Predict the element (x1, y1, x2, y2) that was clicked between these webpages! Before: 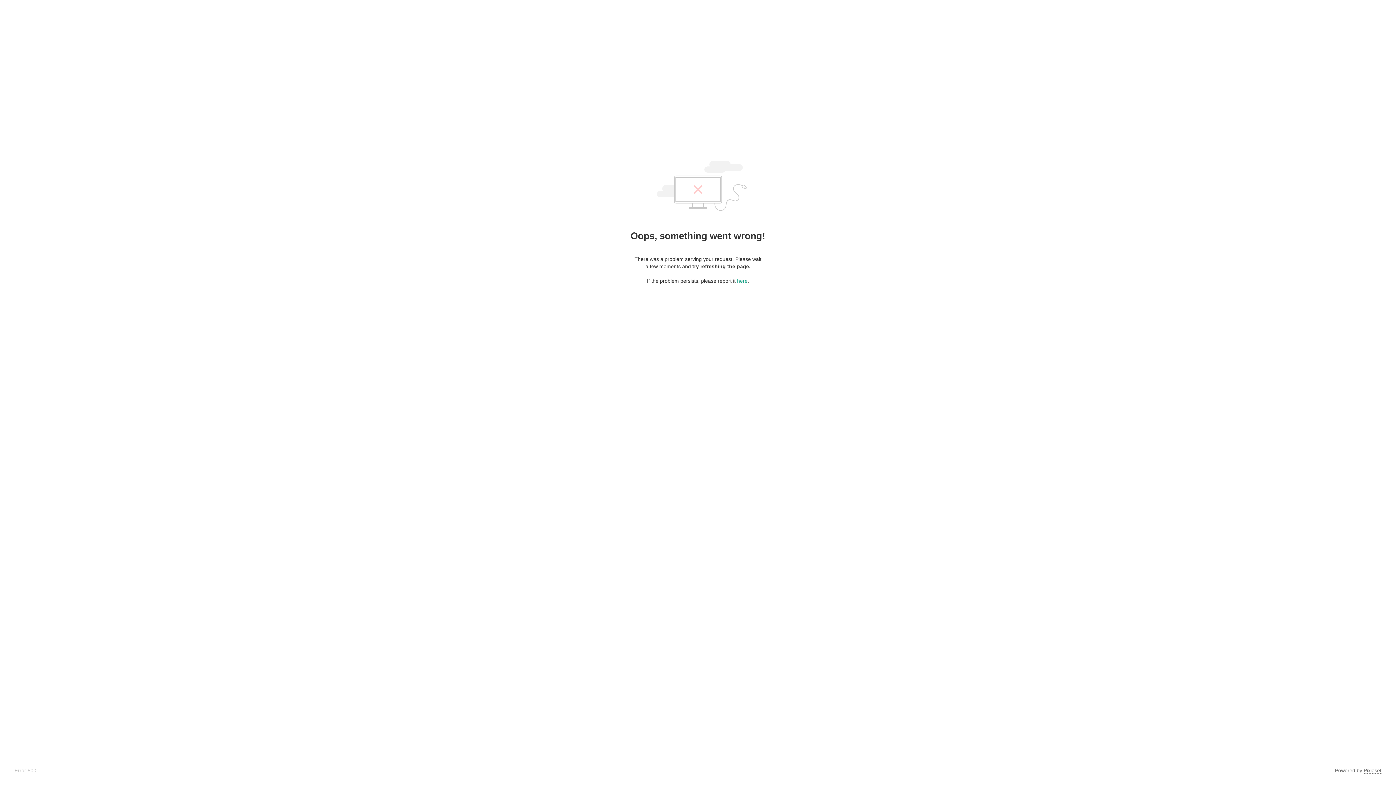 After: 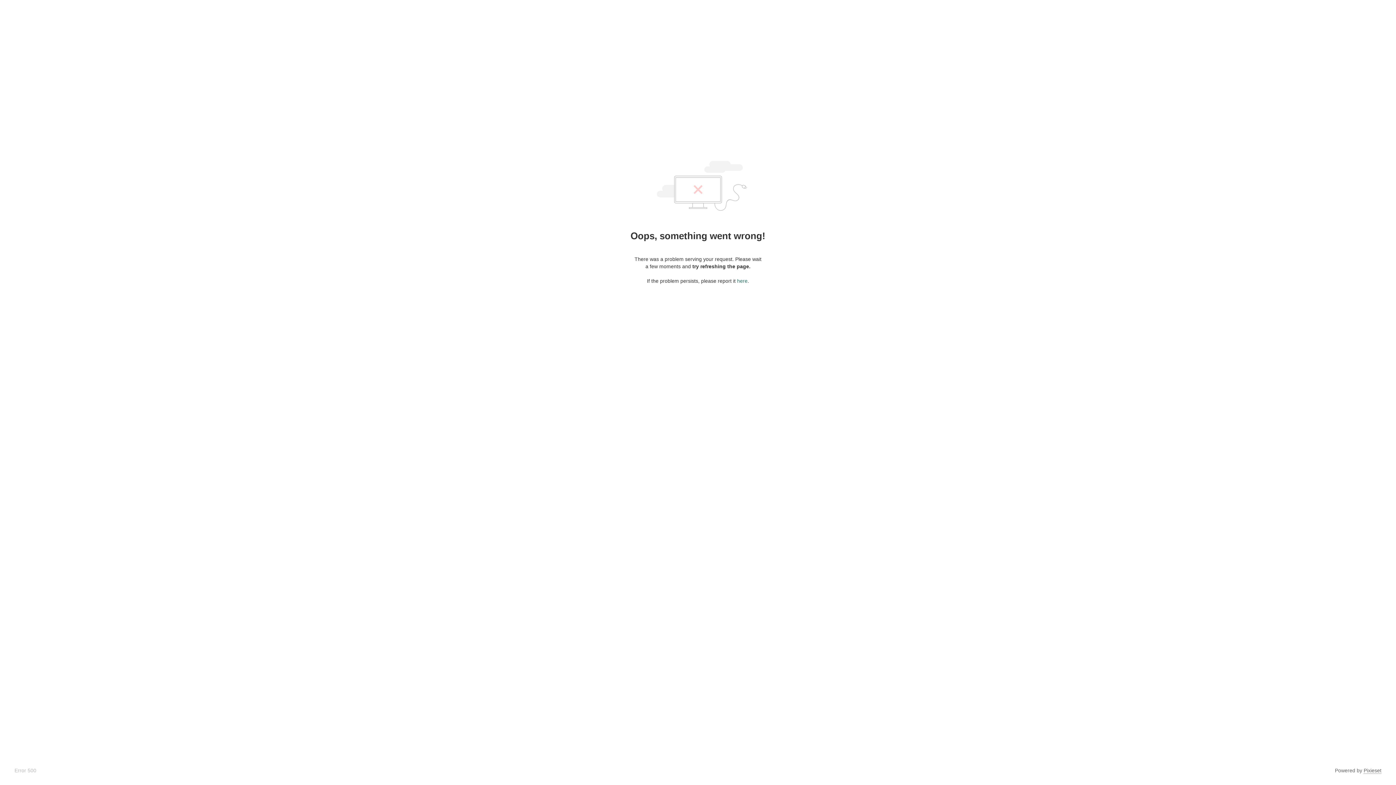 Action: label: here bbox: (737, 278, 747, 284)